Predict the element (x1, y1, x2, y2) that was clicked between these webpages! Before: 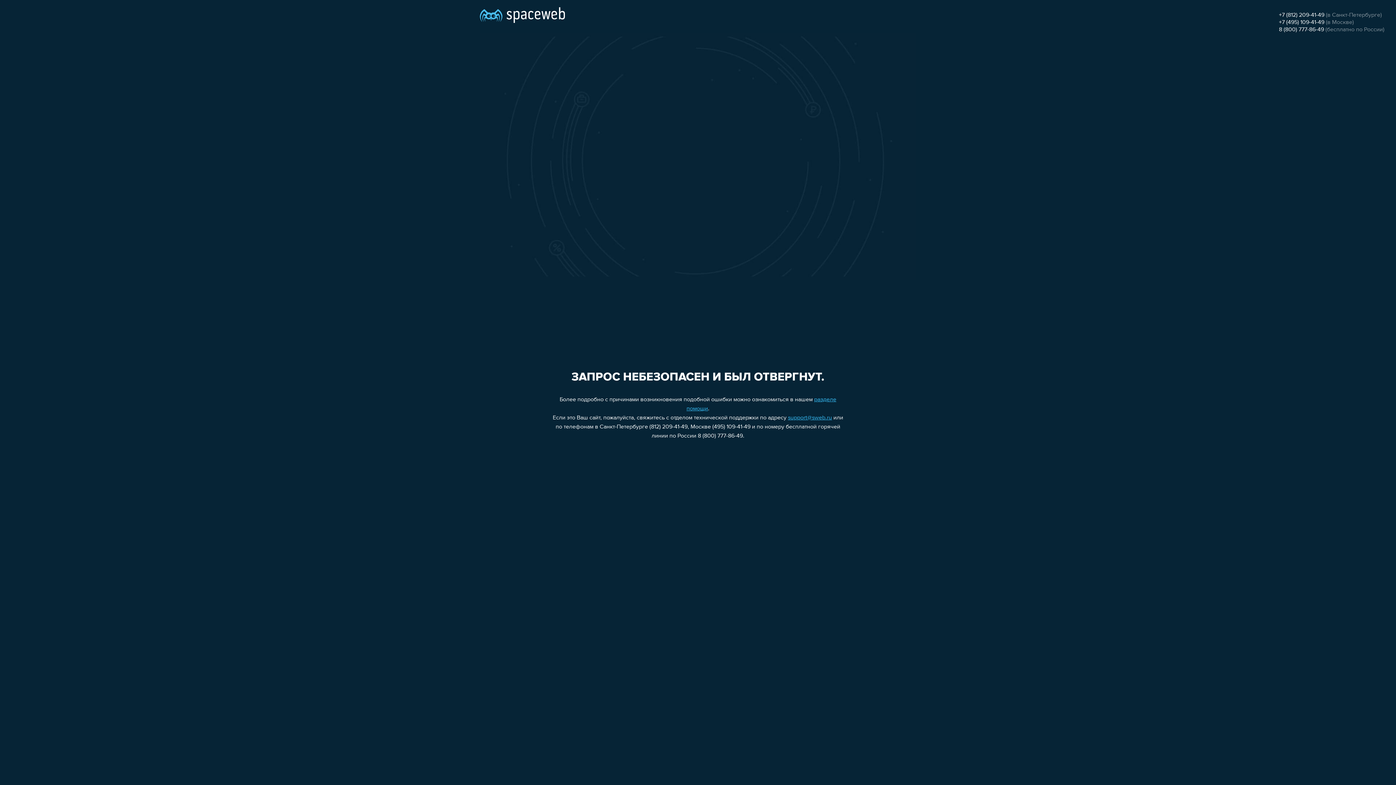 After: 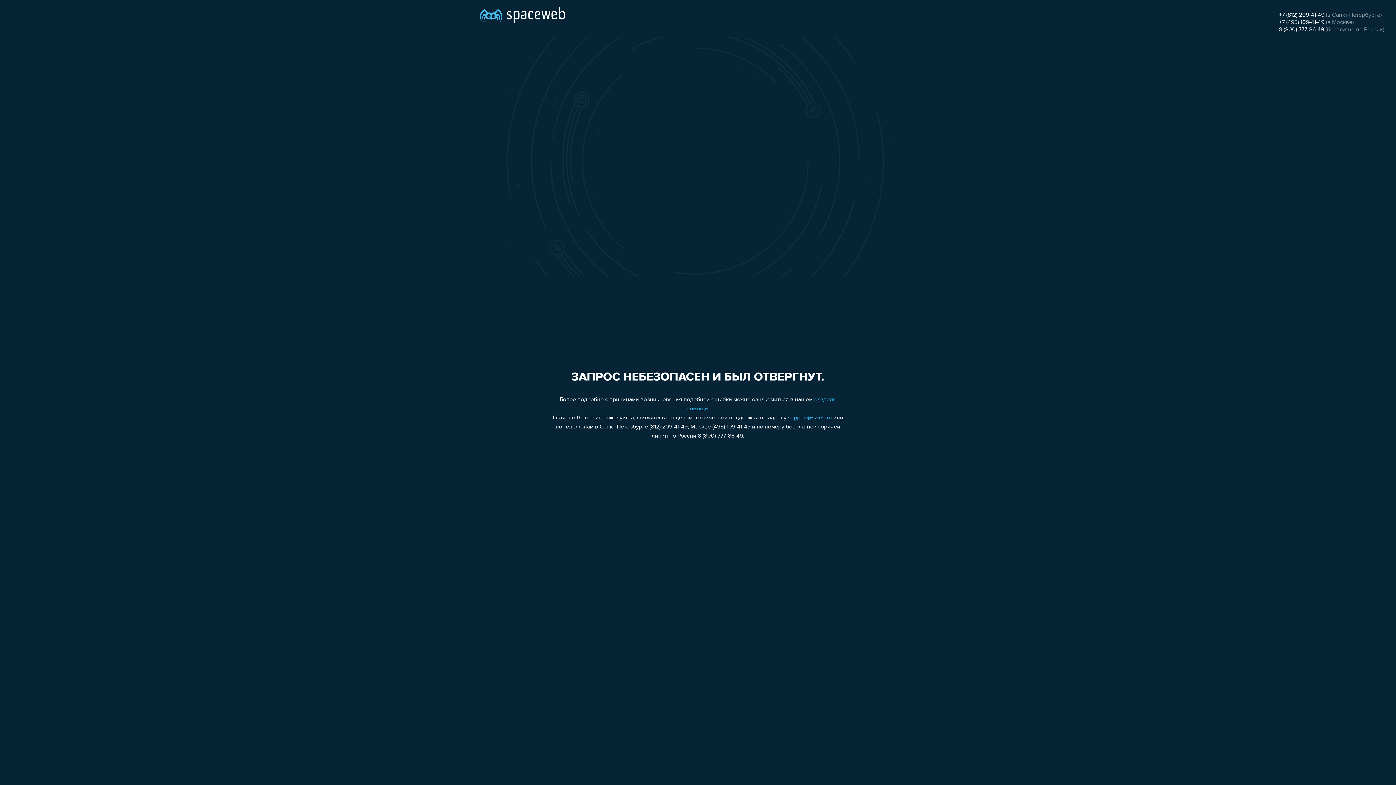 Action: label: 8 (800) 777-86-49 bbox: (1279, 26, 1324, 32)